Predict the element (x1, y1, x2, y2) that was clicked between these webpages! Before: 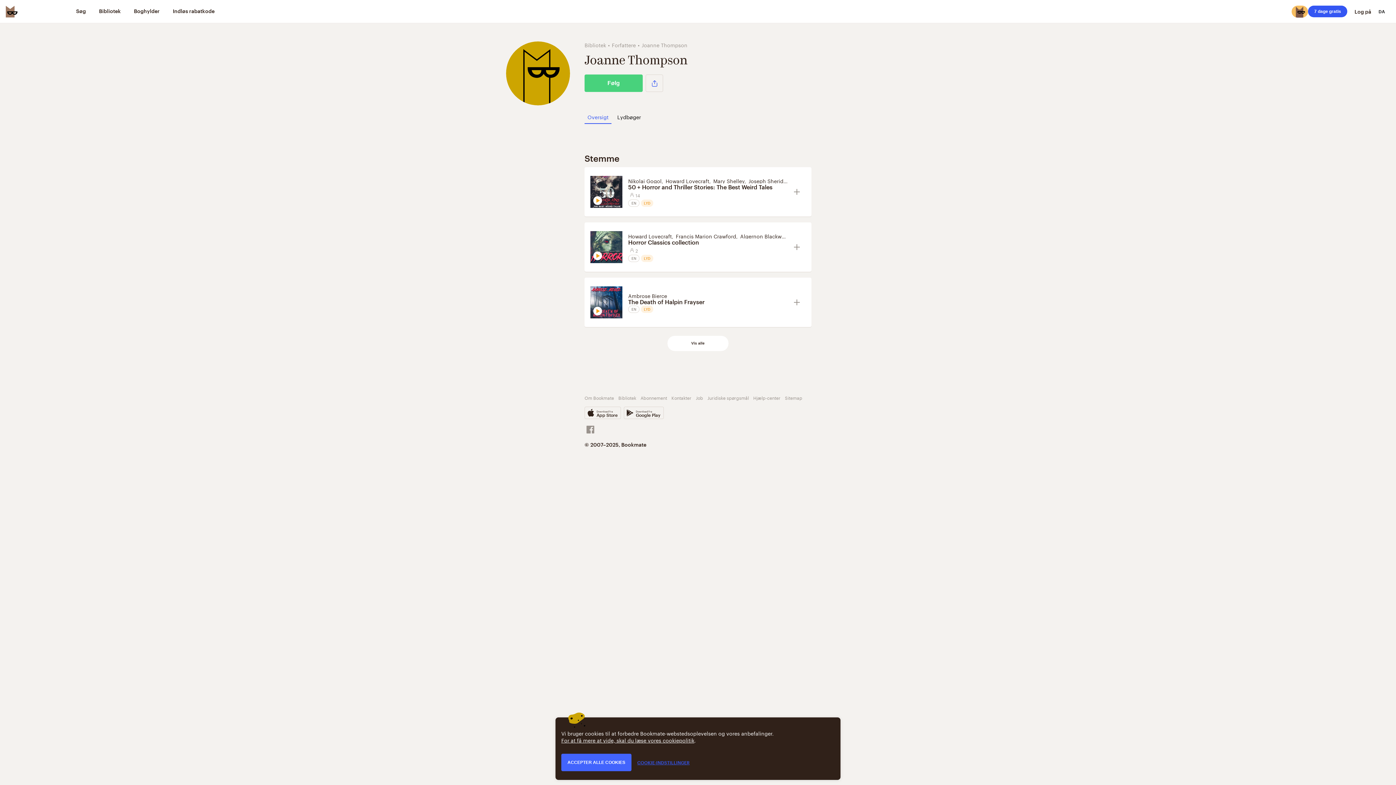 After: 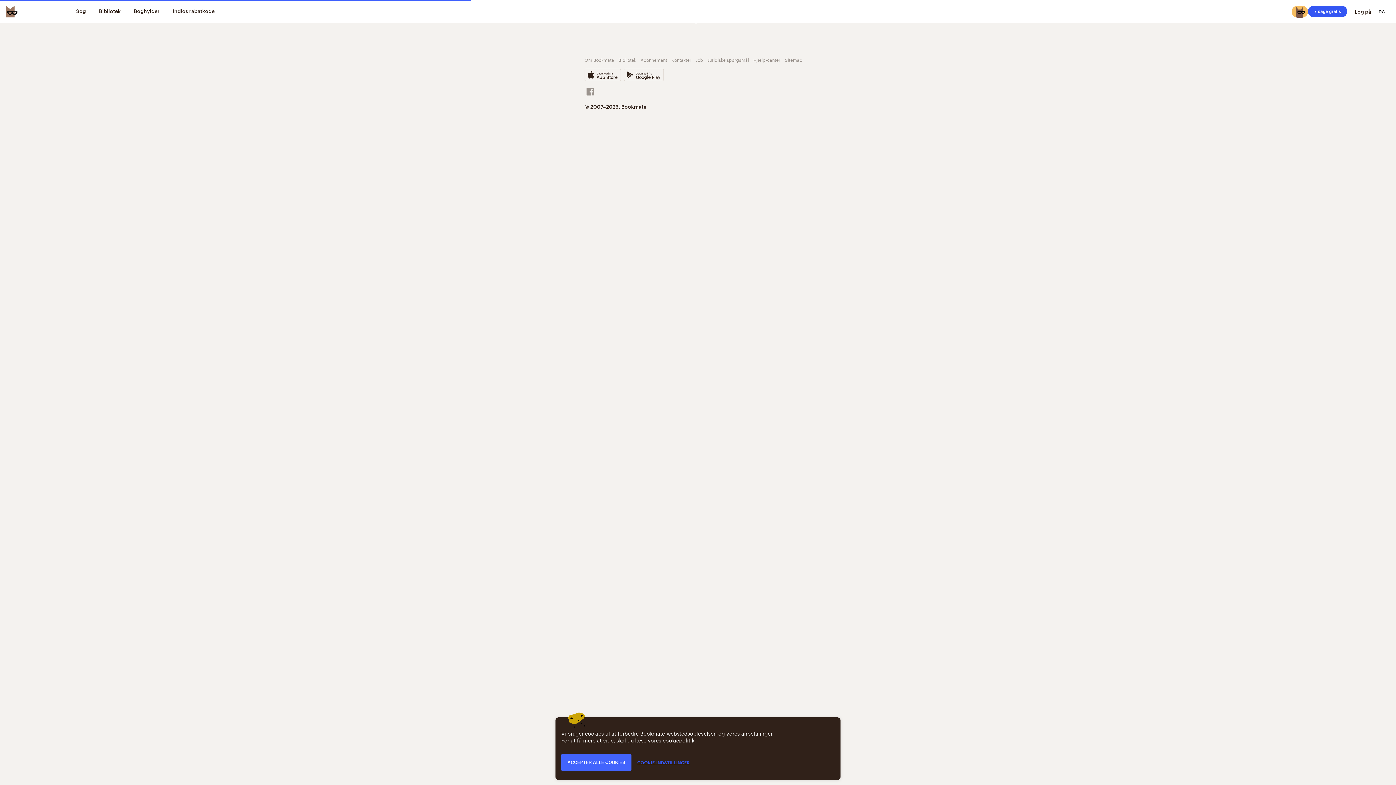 Action: label: Nikolai Gogol bbox: (628, 176, 661, 184)